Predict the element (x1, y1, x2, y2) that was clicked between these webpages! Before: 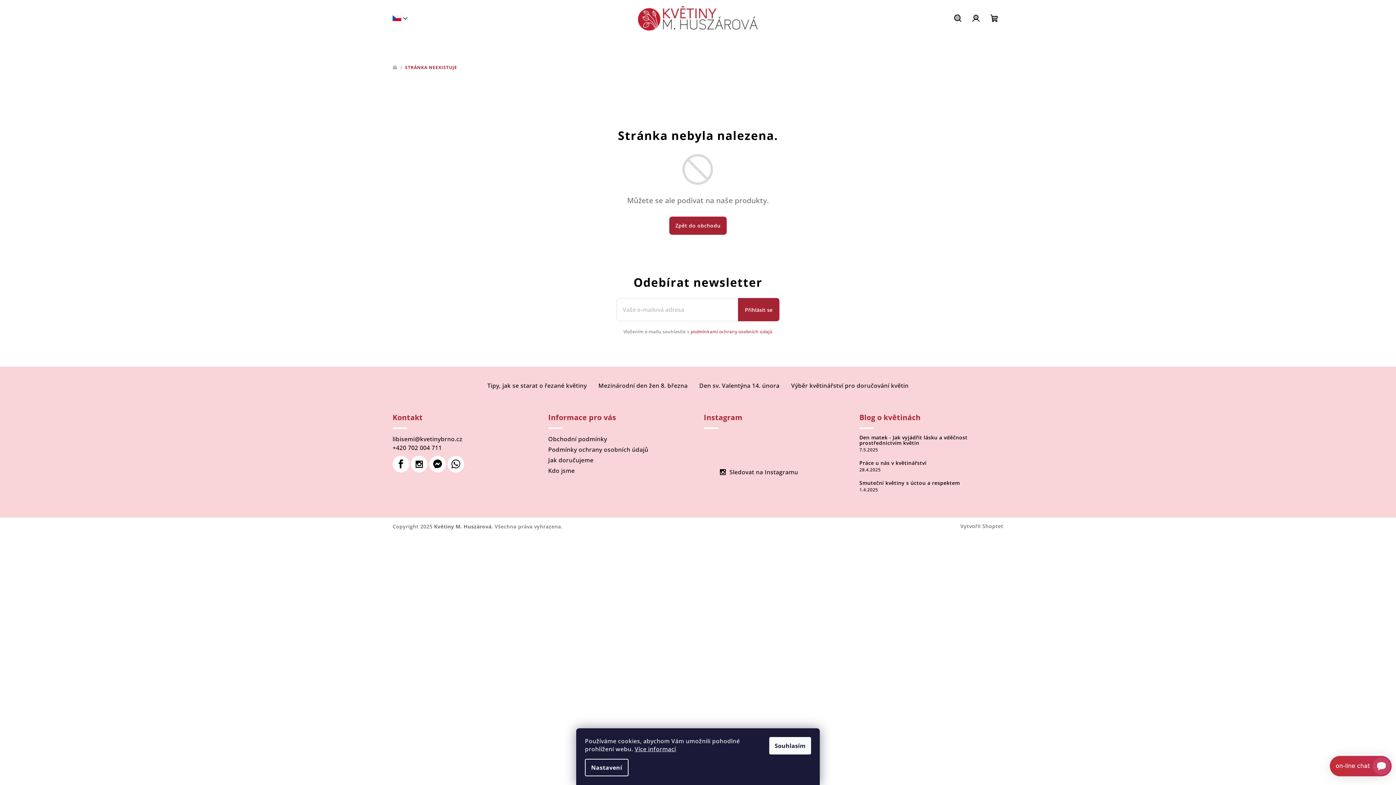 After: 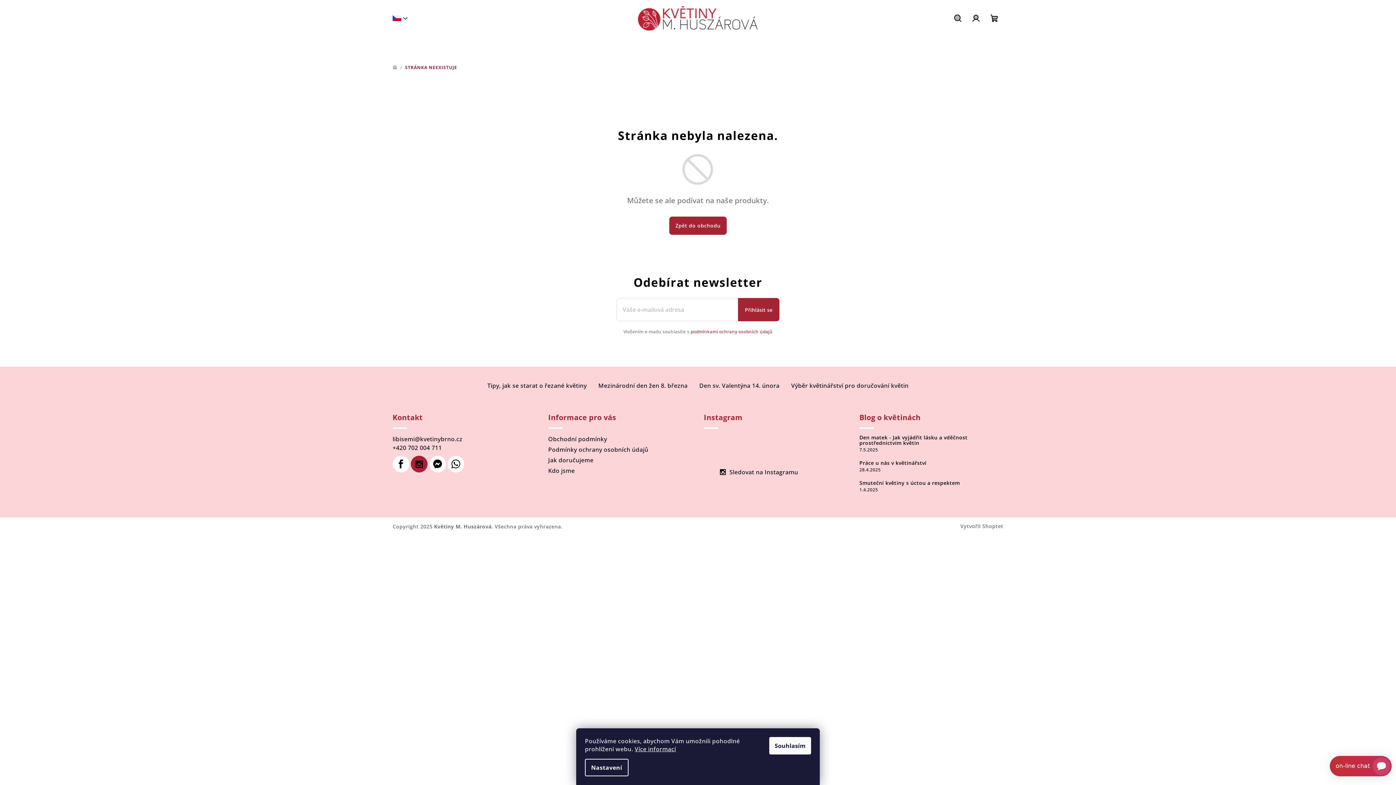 Action: bbox: (411, 456, 427, 472)